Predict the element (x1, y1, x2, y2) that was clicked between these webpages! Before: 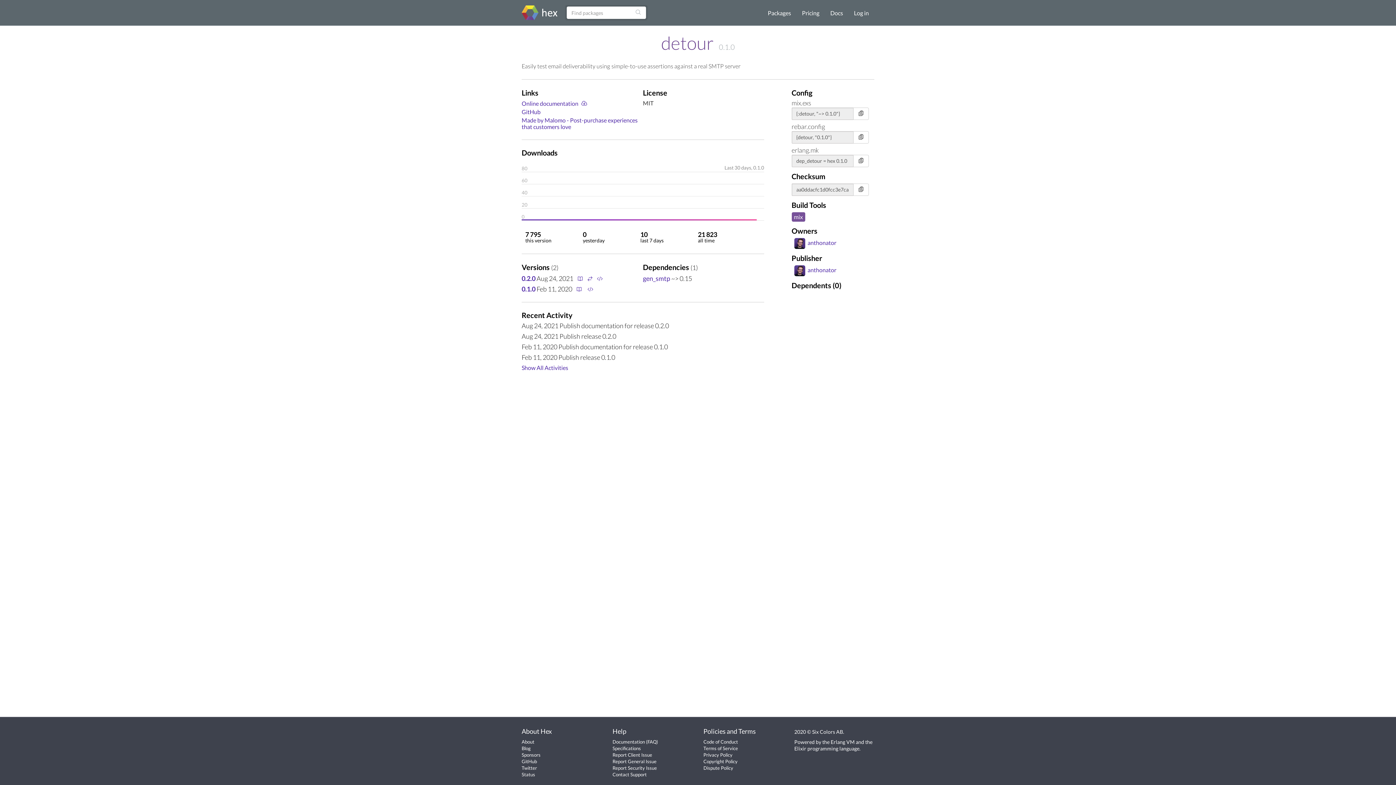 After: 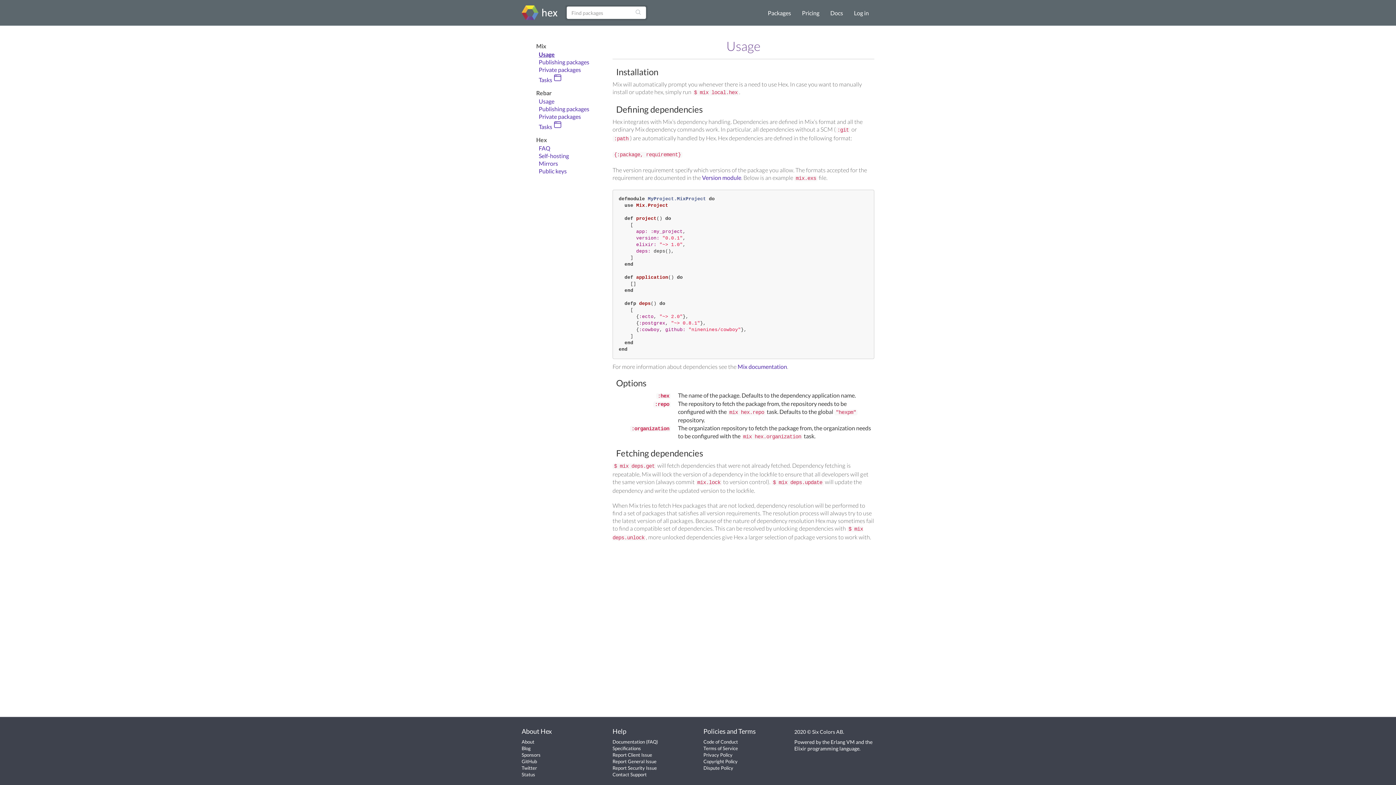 Action: label: Docs bbox: (825, 0, 848, 25)